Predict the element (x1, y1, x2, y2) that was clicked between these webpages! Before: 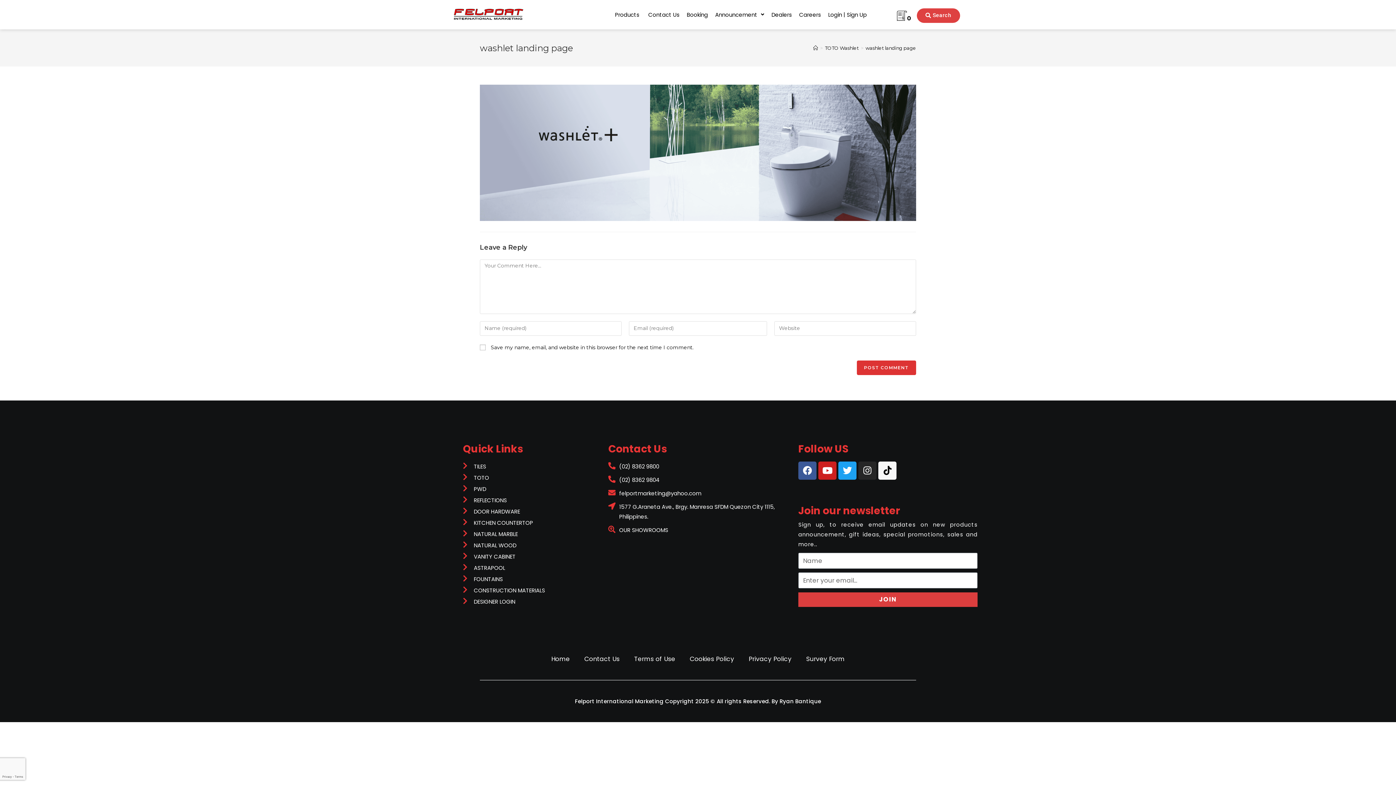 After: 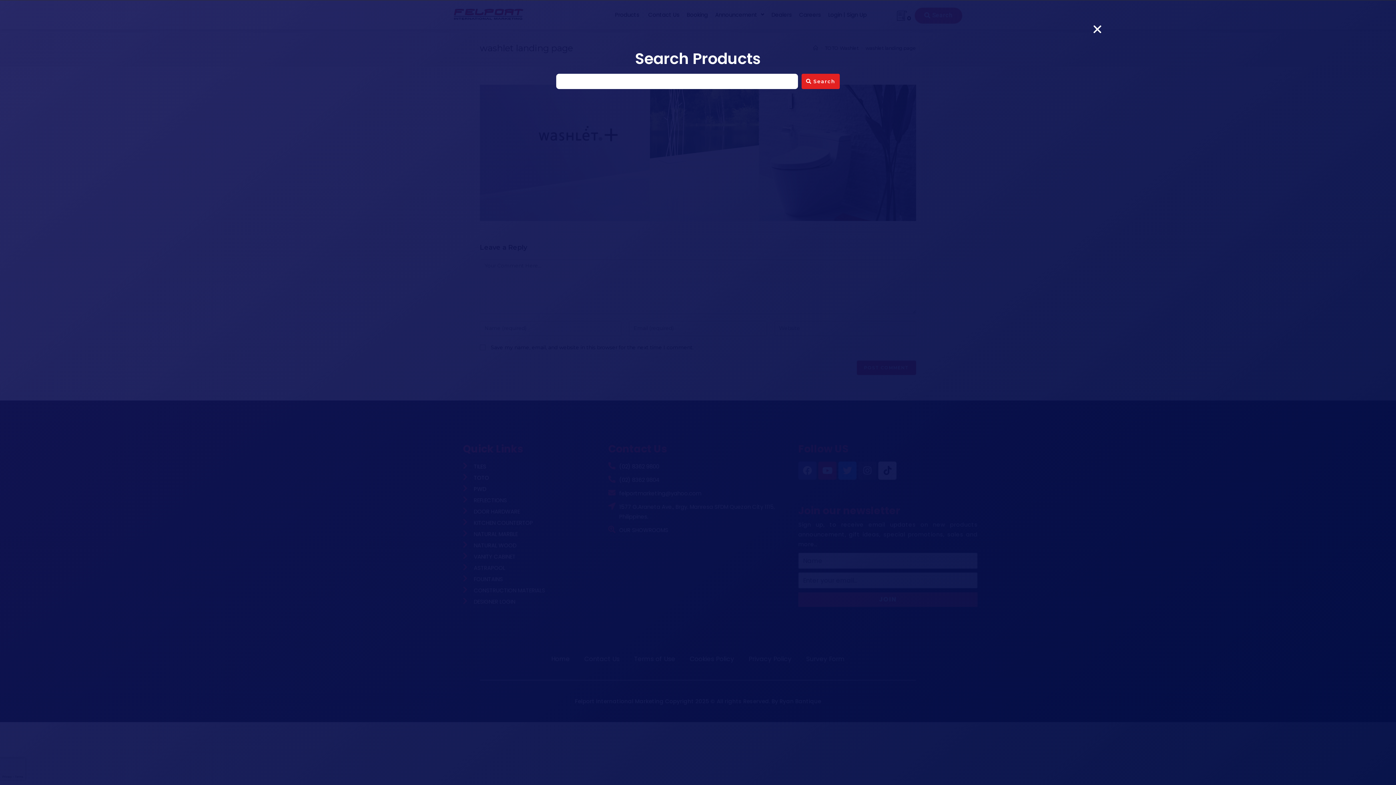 Action: bbox: (917, 8, 960, 22) label: Search